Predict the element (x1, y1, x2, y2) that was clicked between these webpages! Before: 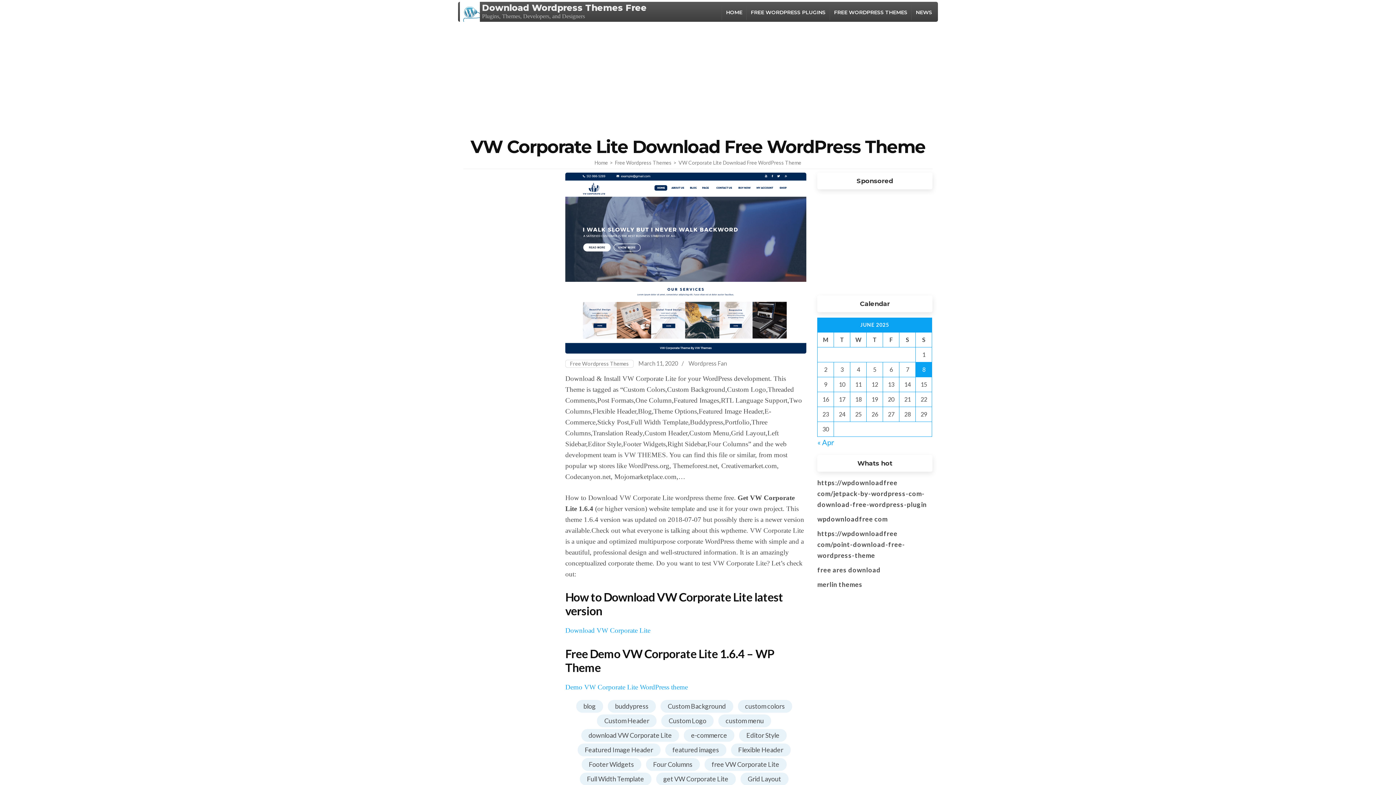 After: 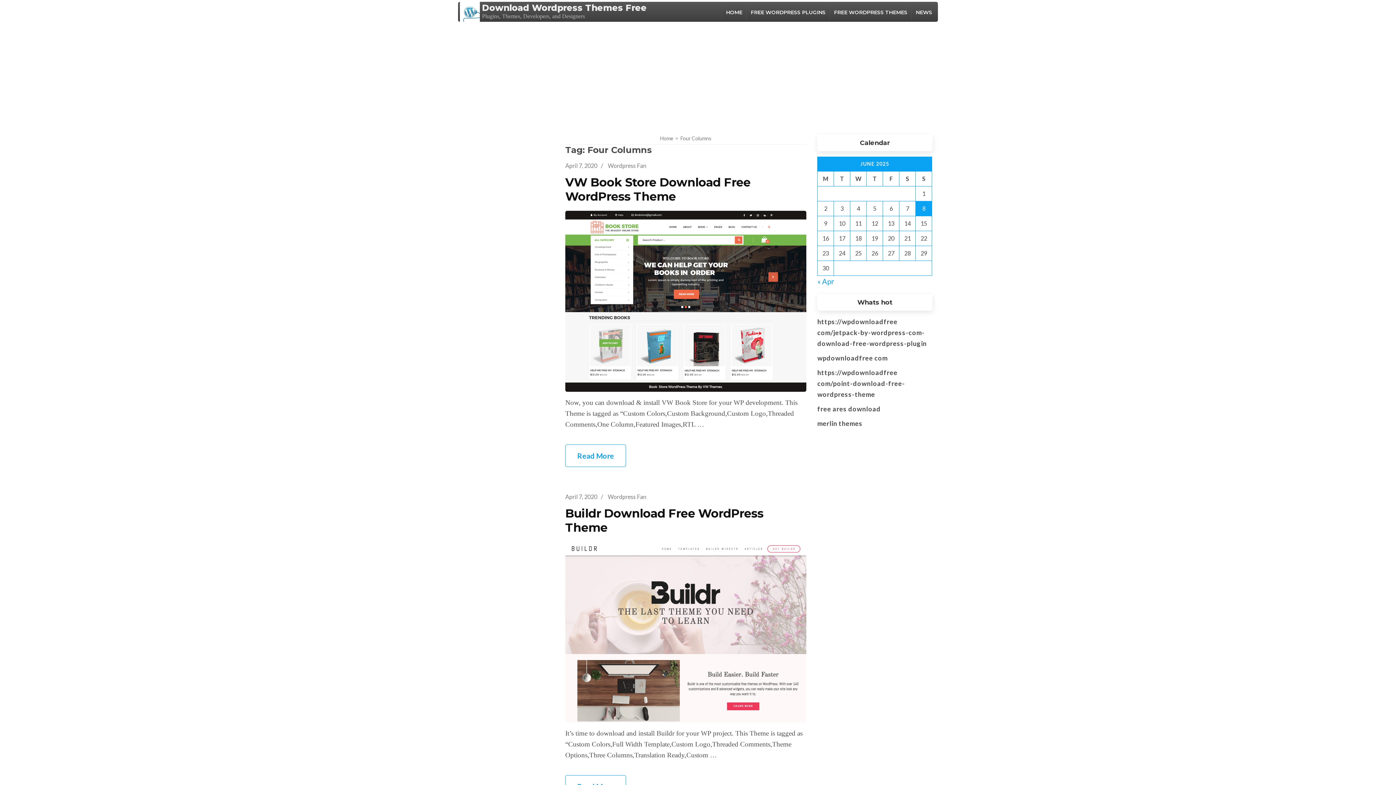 Action: bbox: (646, 758, 699, 771) label: Four Columns